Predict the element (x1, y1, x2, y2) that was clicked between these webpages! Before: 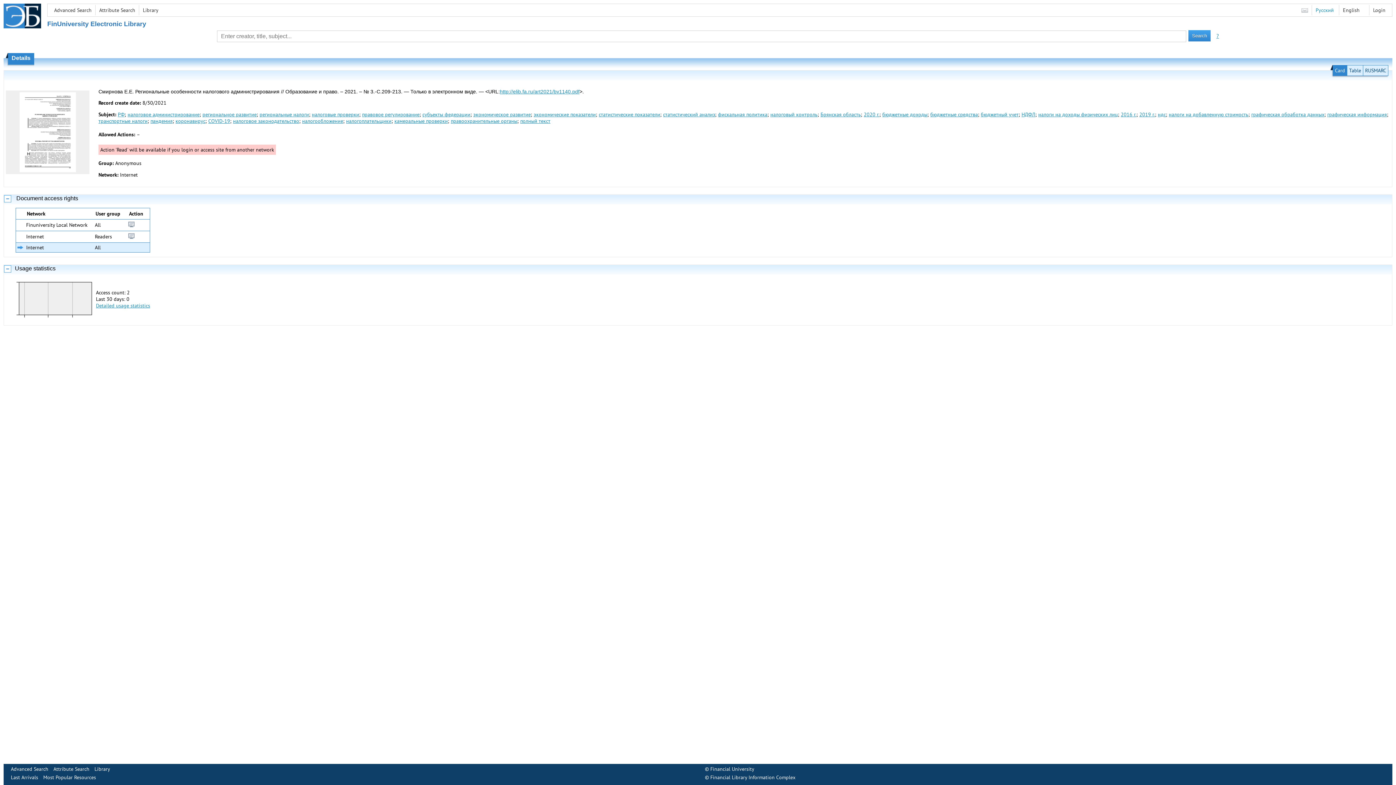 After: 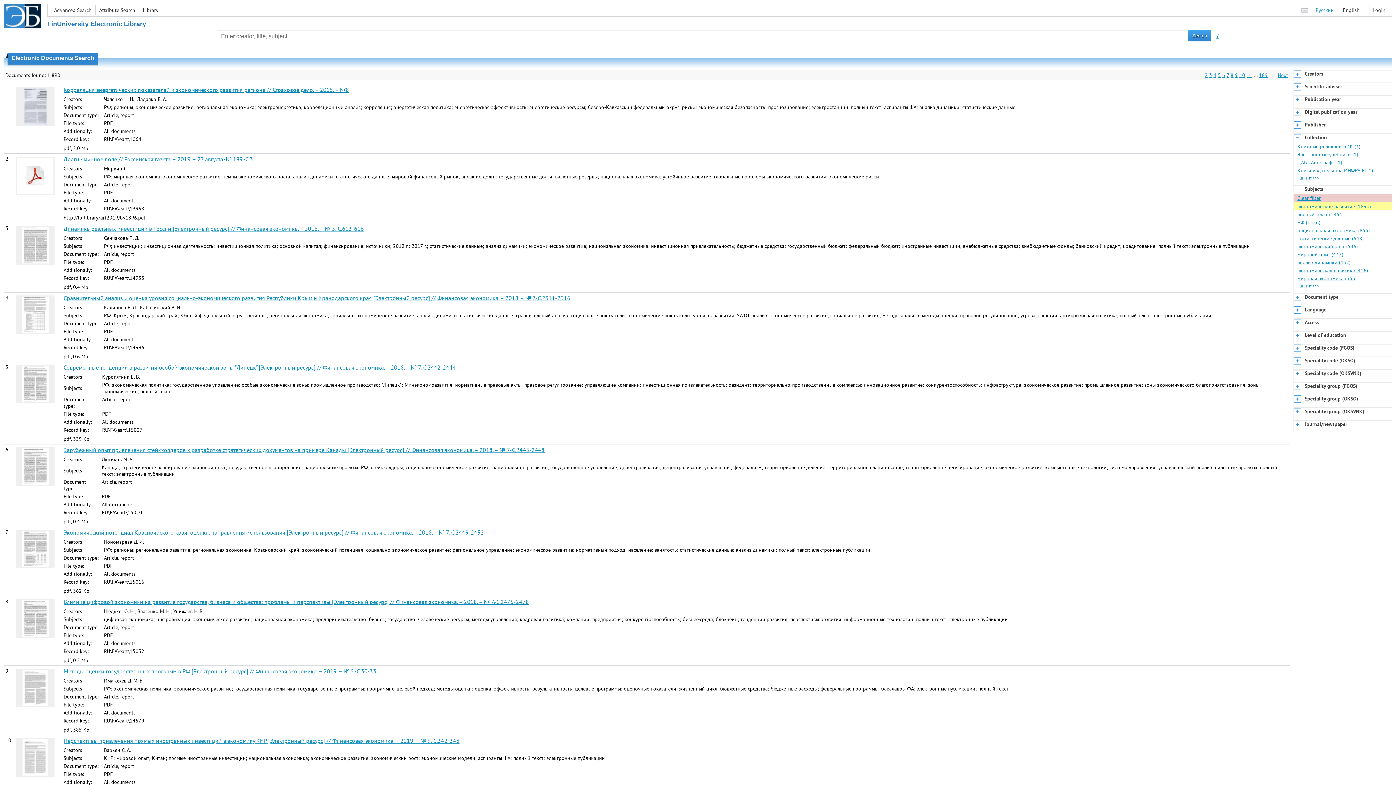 Action: label: экономическое развитие bbox: (473, 111, 530, 117)